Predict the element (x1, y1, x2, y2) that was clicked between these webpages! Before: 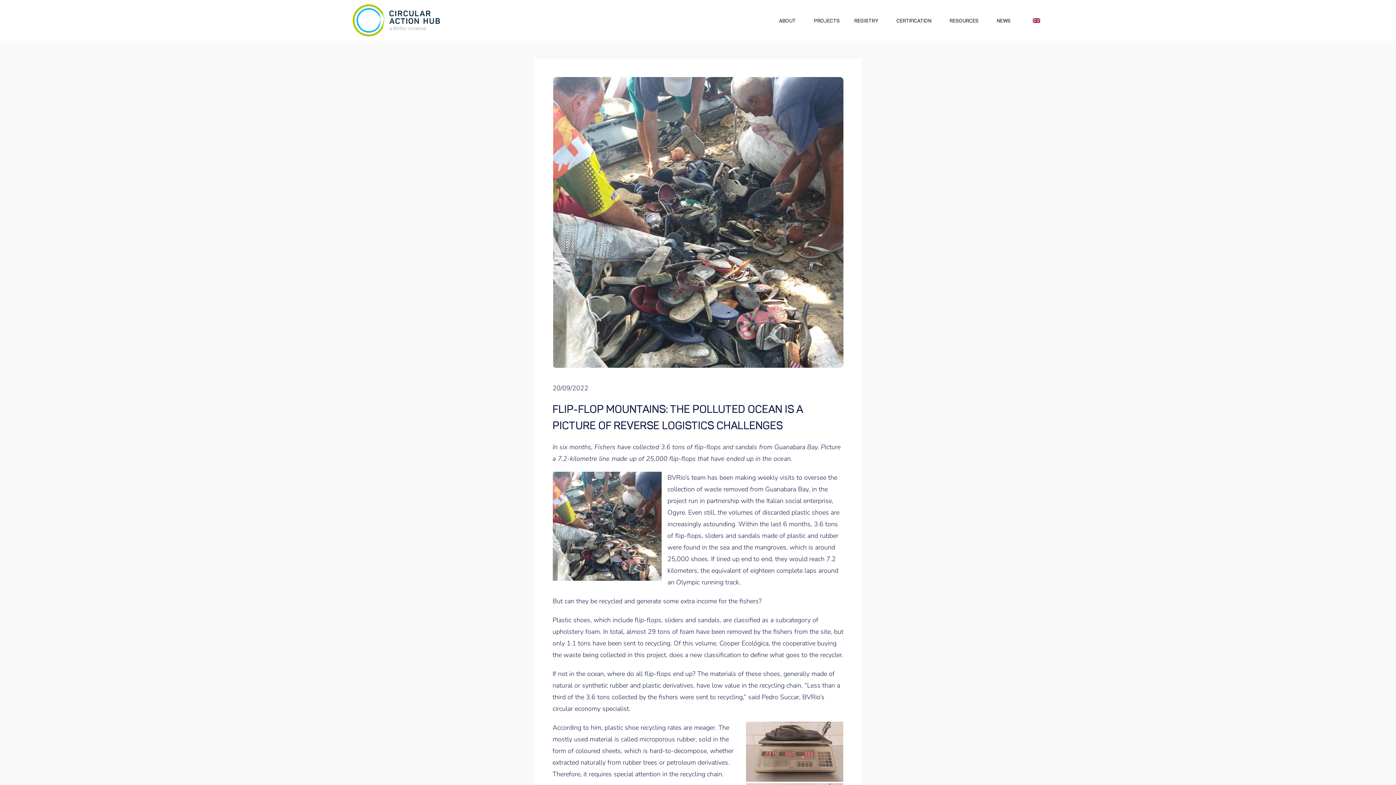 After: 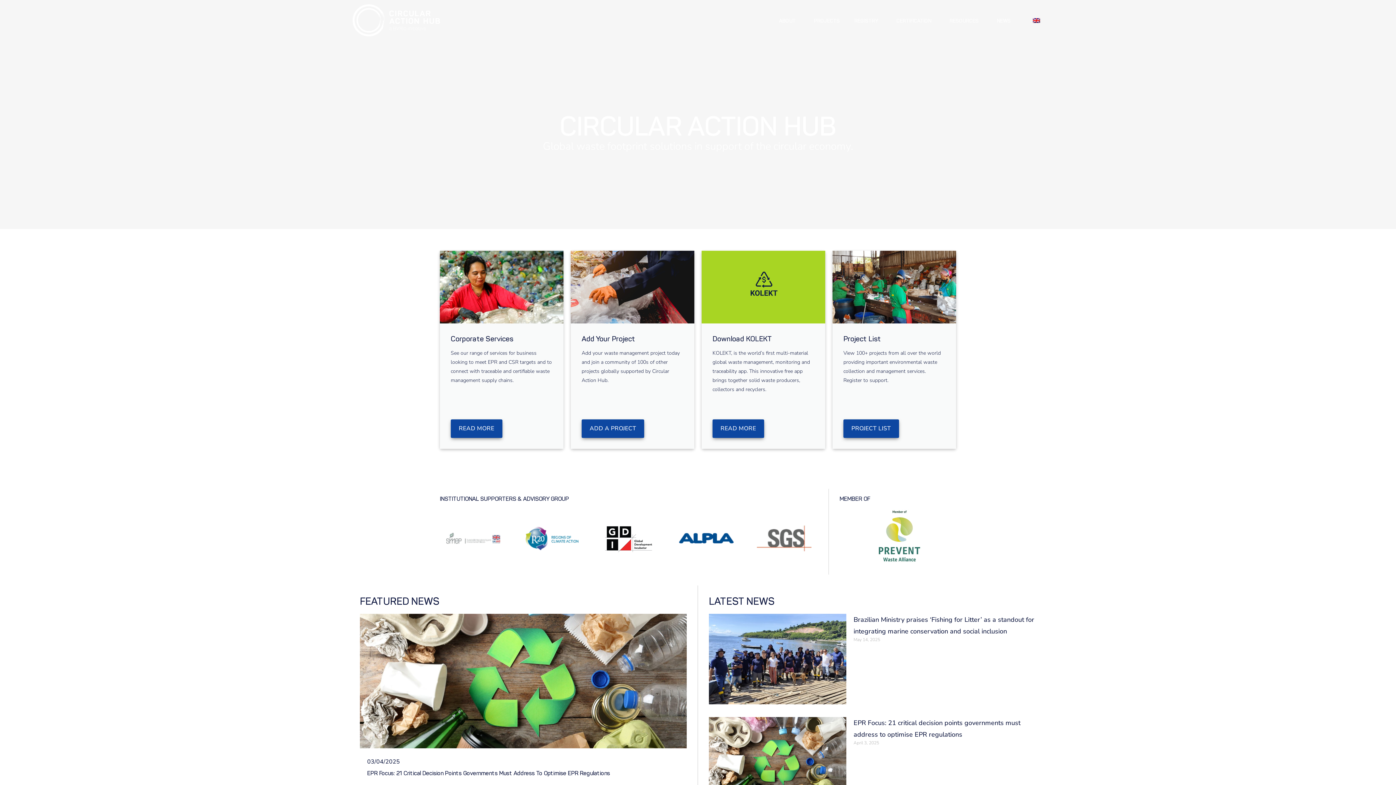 Action: bbox: (352, 4, 440, 36)